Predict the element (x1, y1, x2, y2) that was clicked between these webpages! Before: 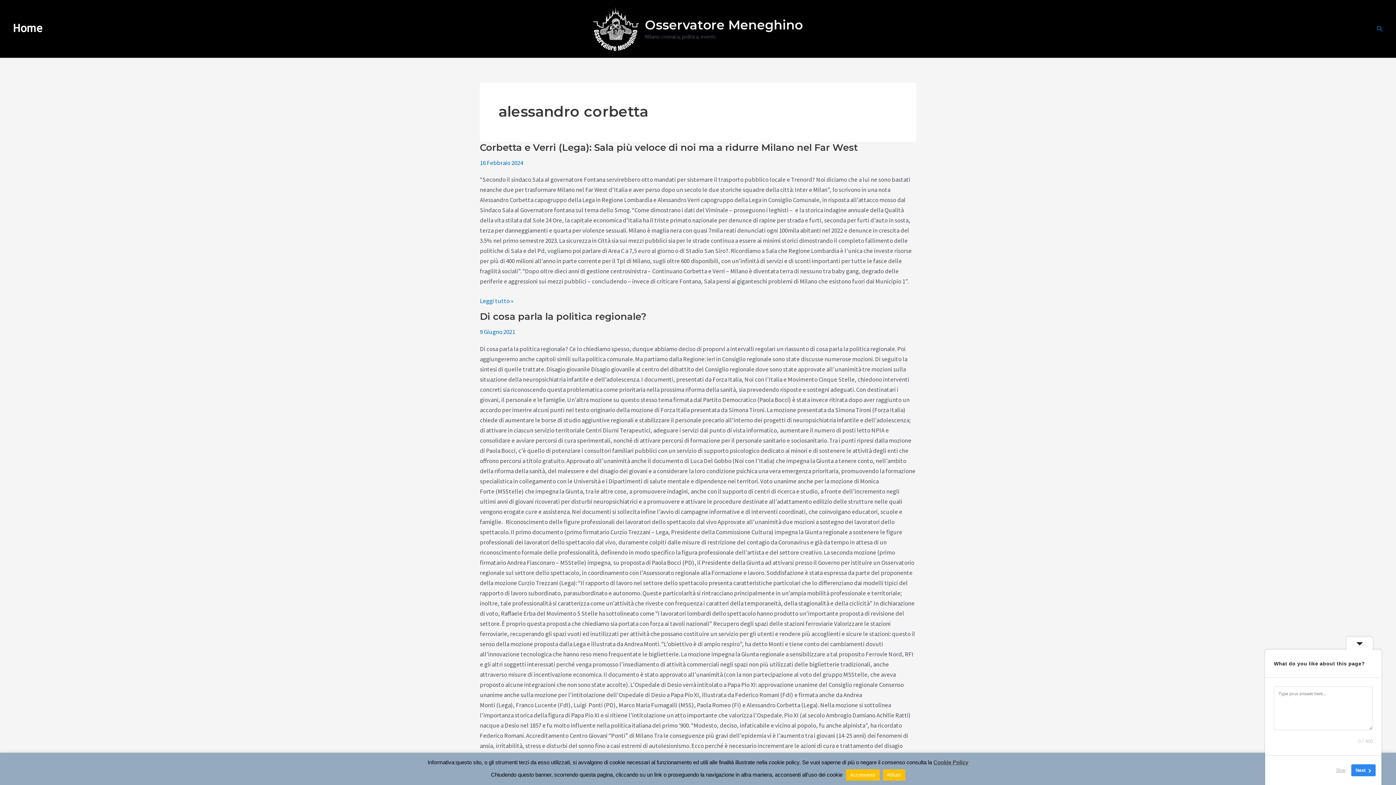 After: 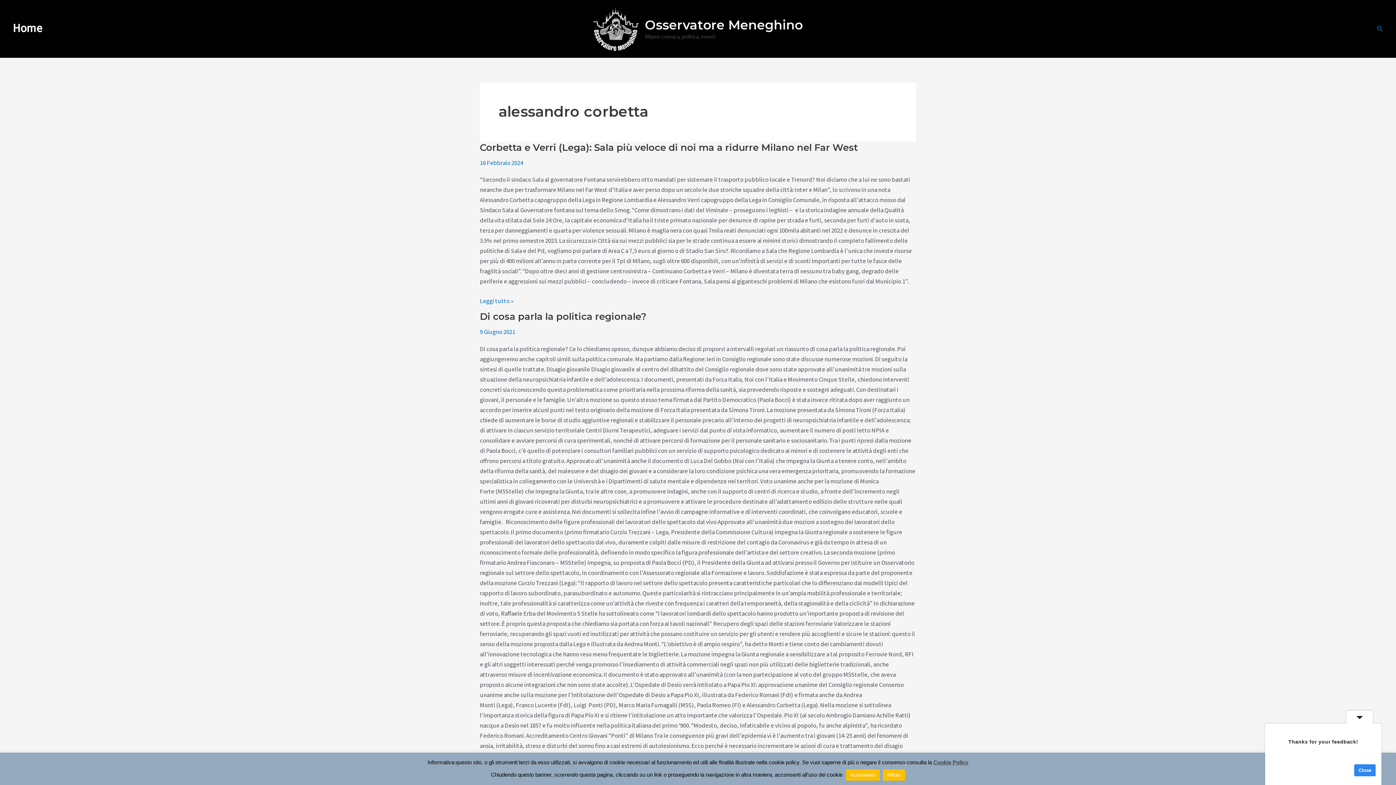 Action: label: Skip bbox: (1332, 764, 1350, 776)